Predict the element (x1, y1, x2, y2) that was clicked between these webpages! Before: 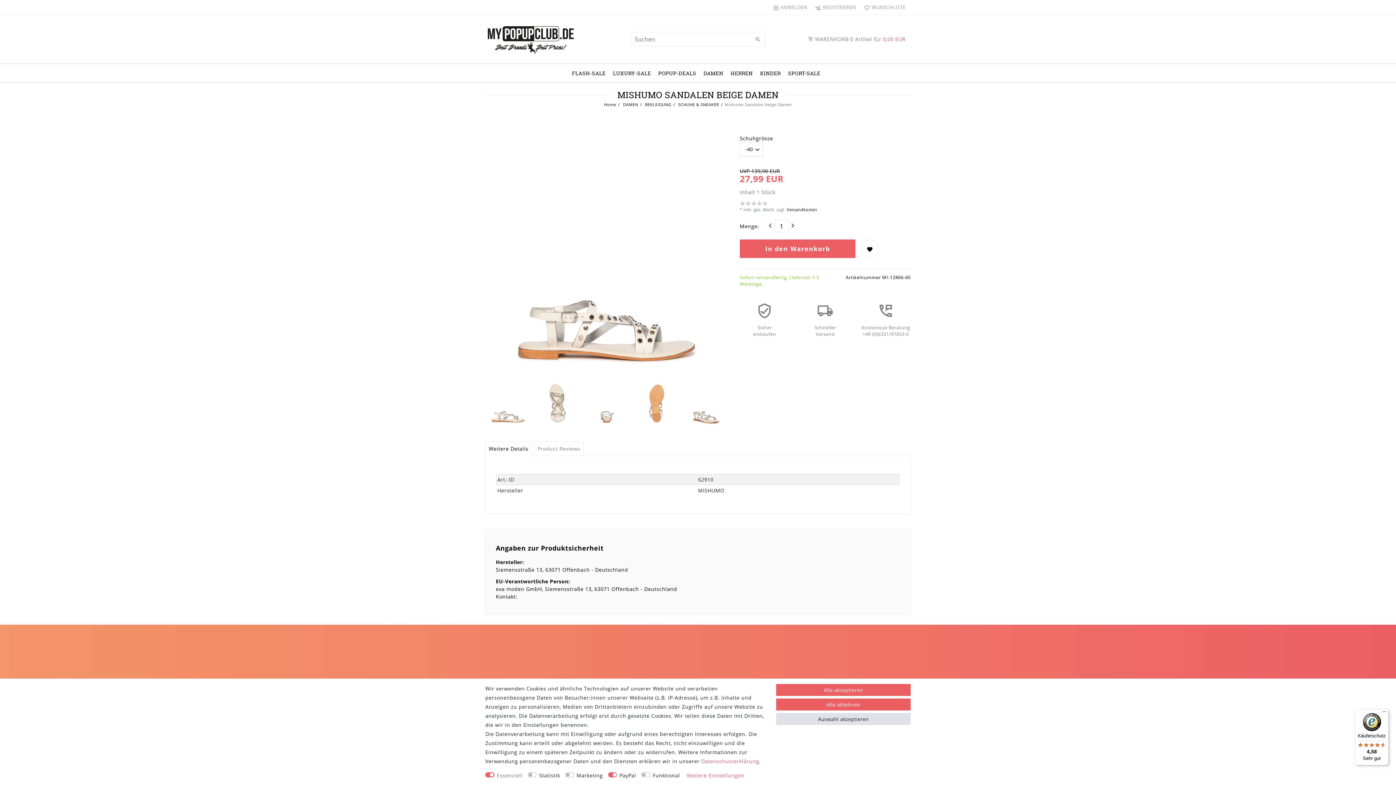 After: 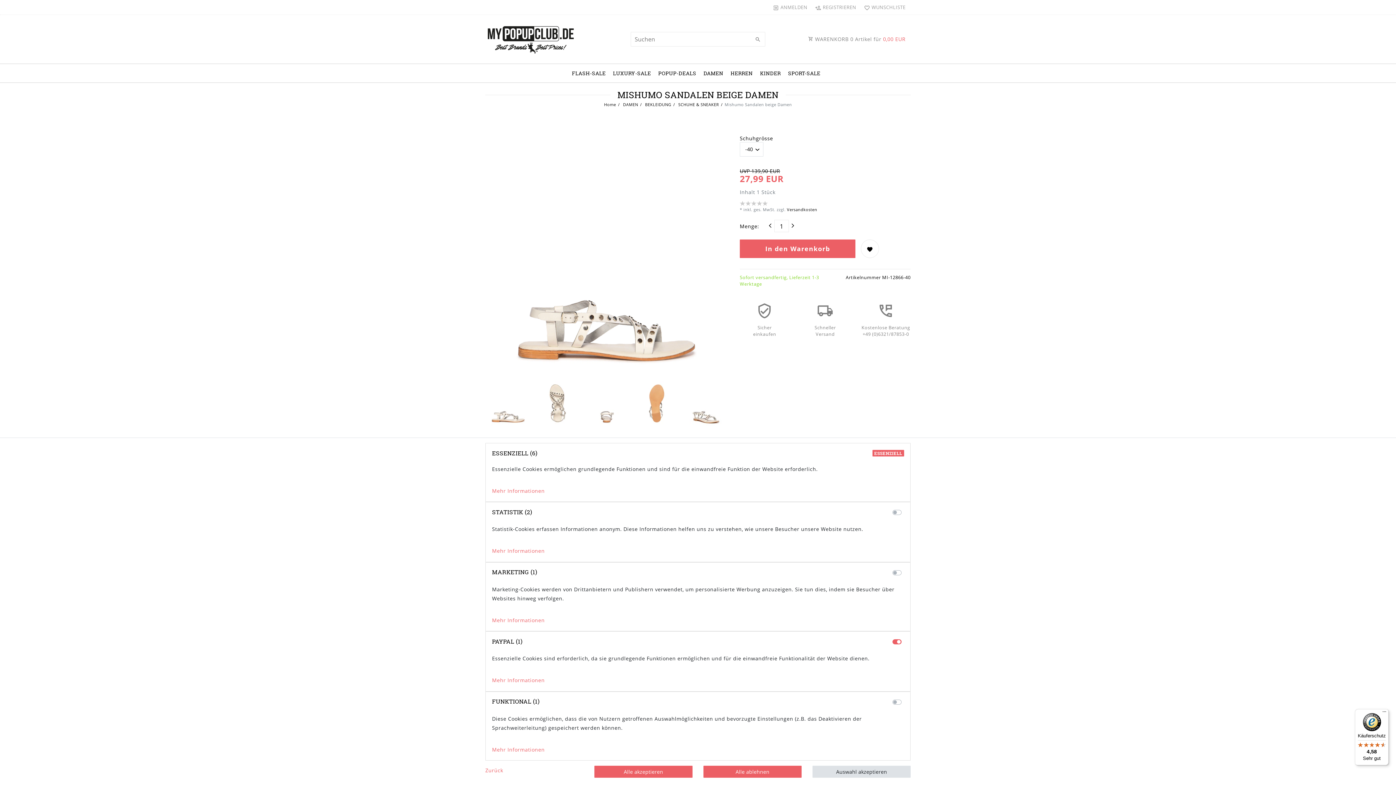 Action: label: Weitere Einstellungen bbox: (686, 771, 744, 780)